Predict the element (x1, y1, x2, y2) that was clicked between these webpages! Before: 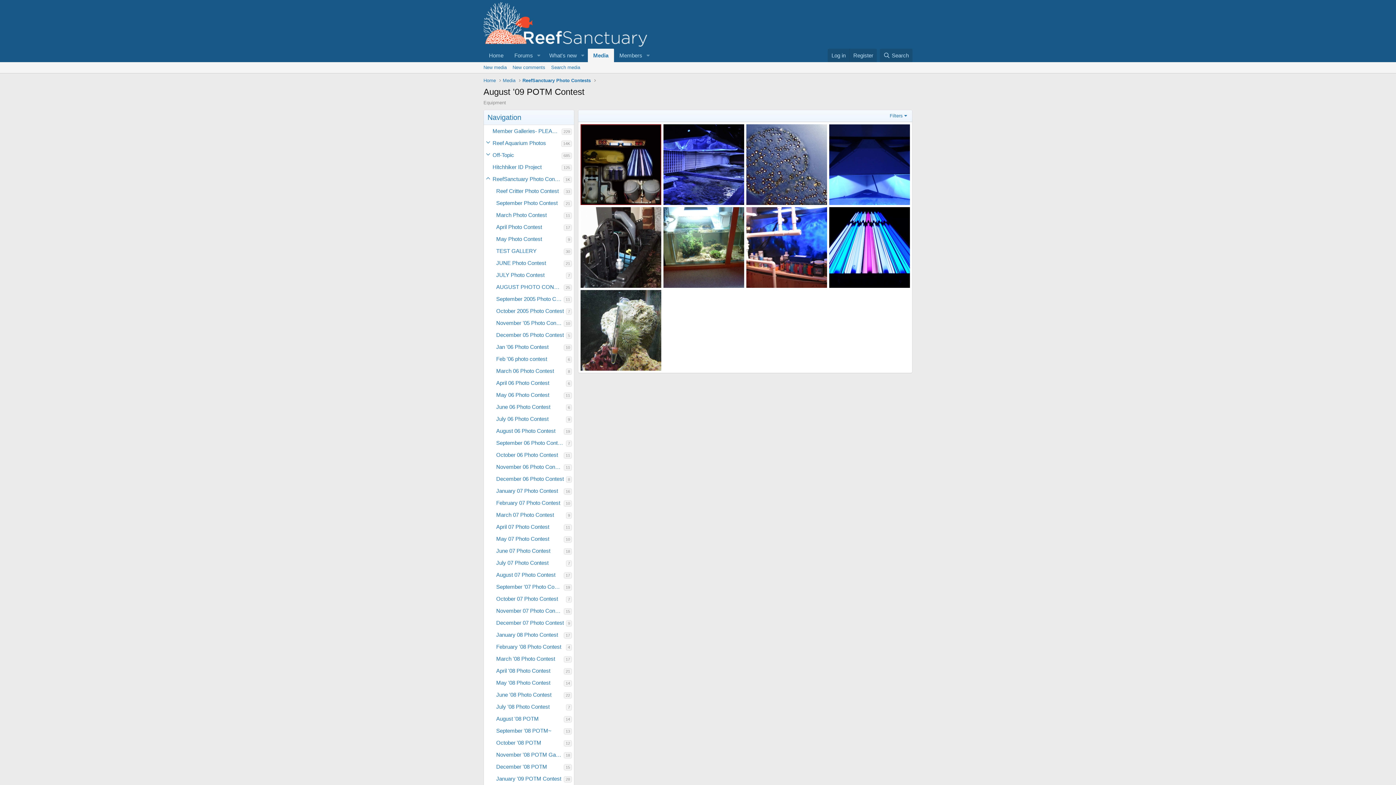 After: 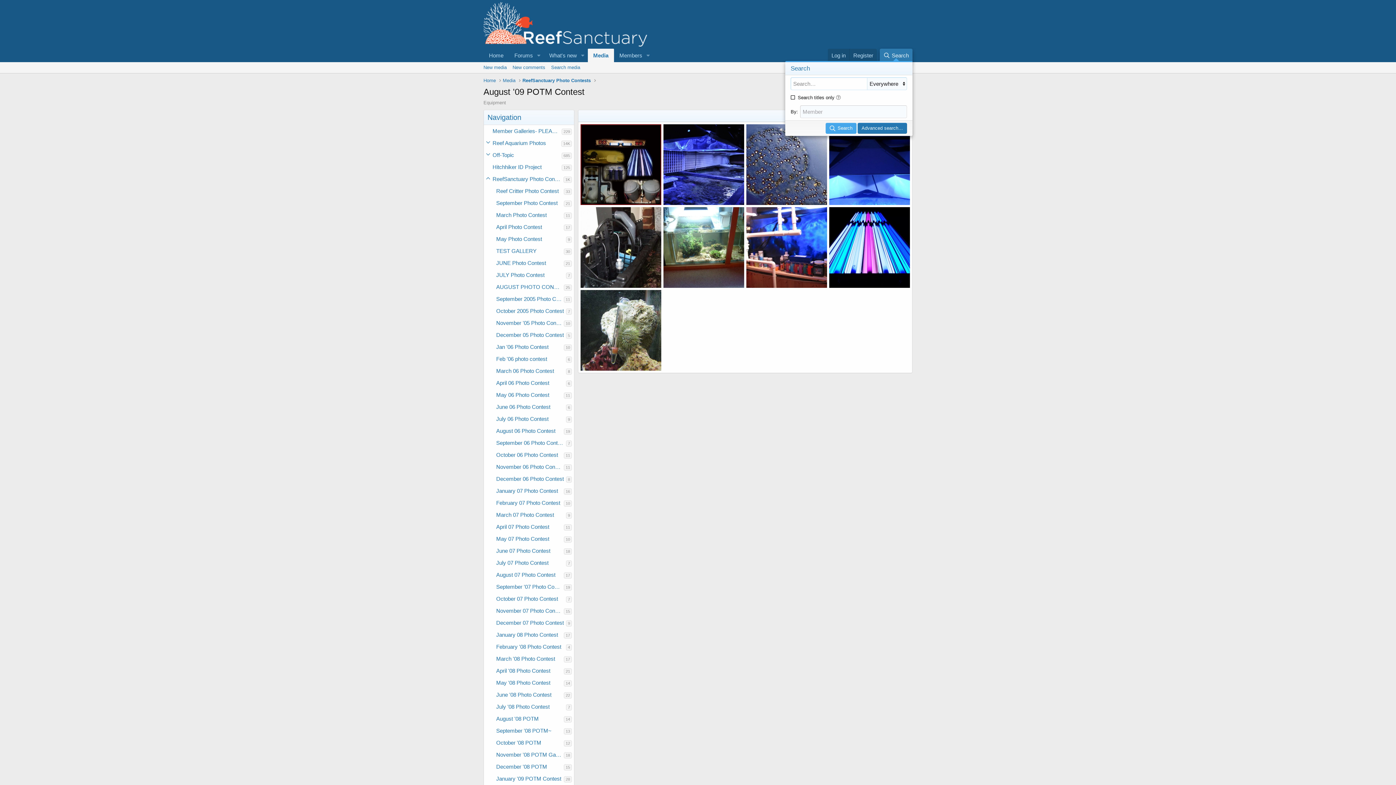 Action: bbox: (879, 48, 912, 62) label: Search